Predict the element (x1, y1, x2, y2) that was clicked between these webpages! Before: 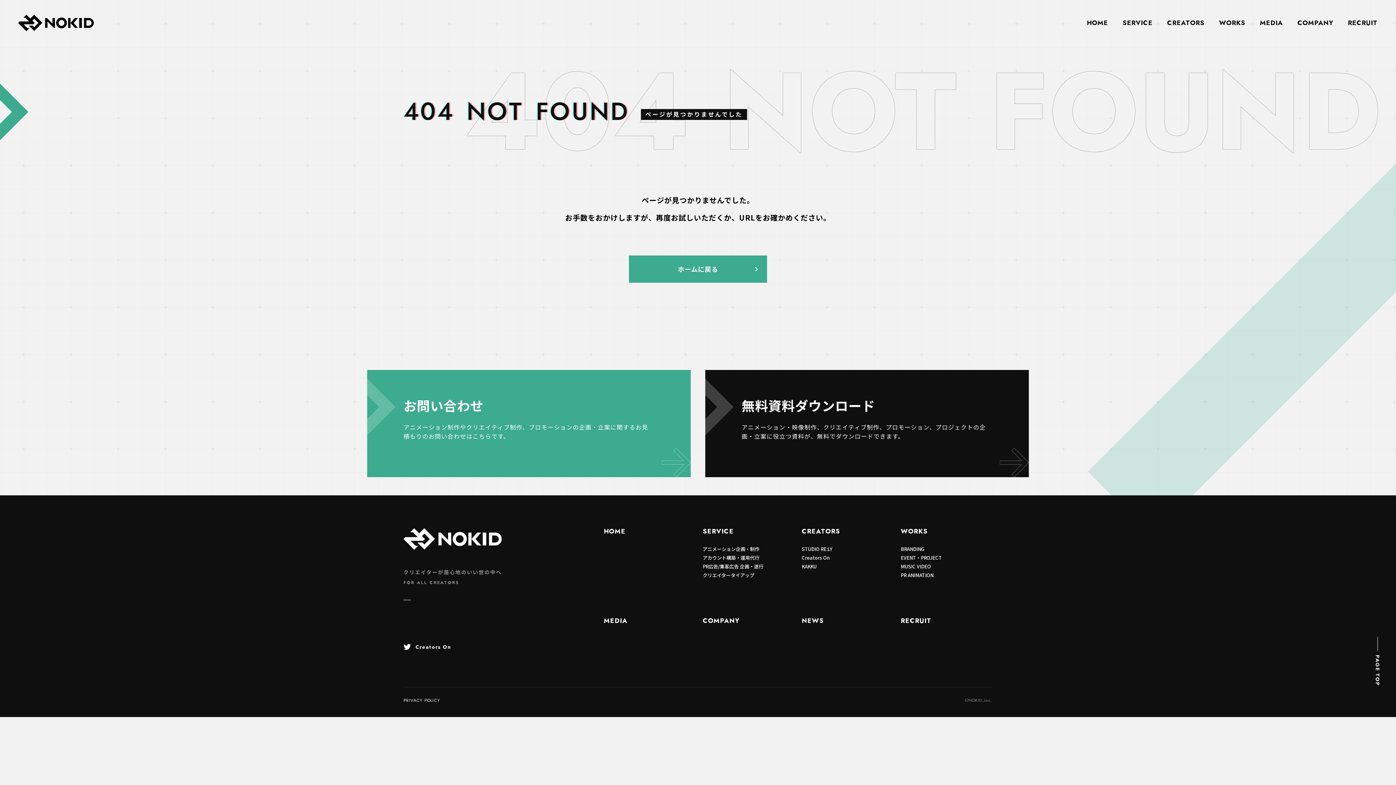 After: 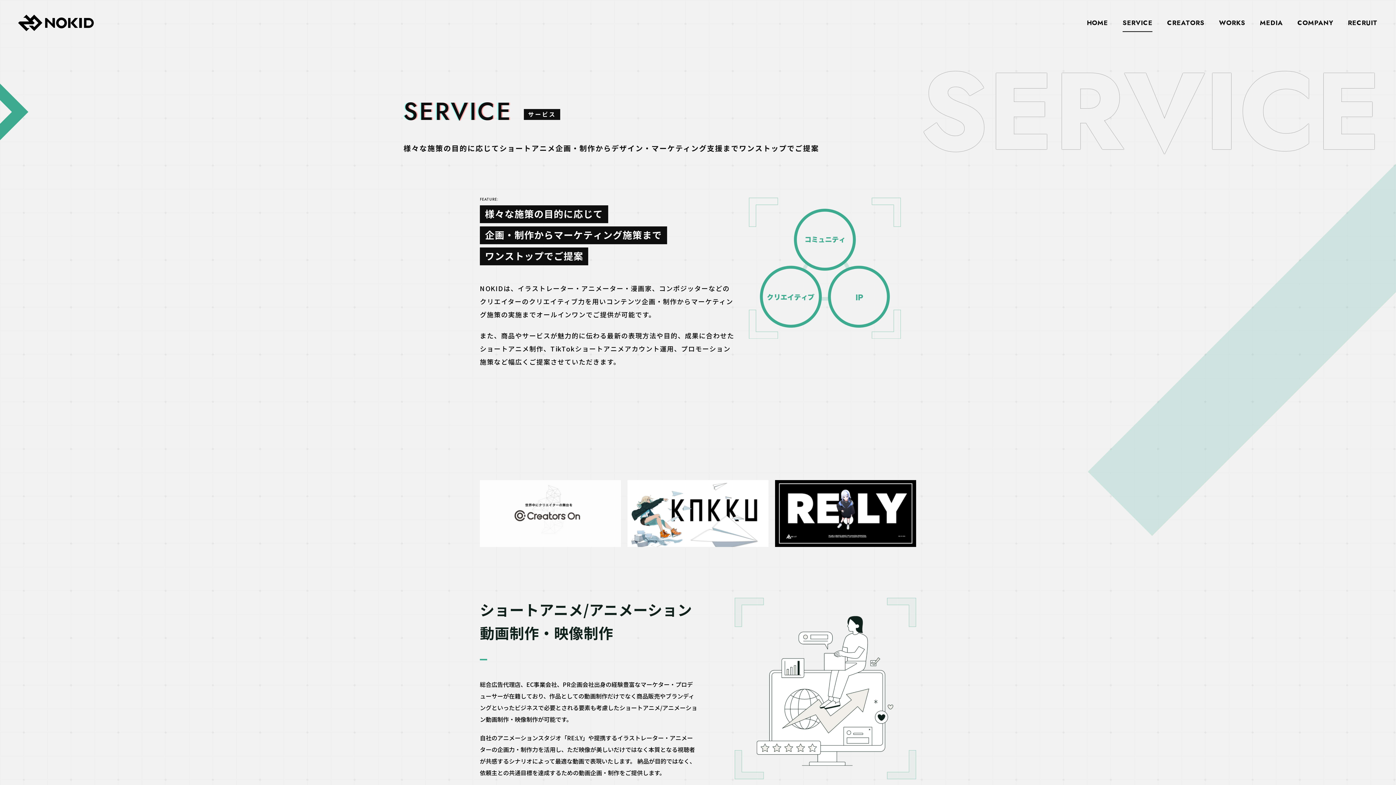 Action: bbox: (1122, 14, 1152, 31) label: SERVICE